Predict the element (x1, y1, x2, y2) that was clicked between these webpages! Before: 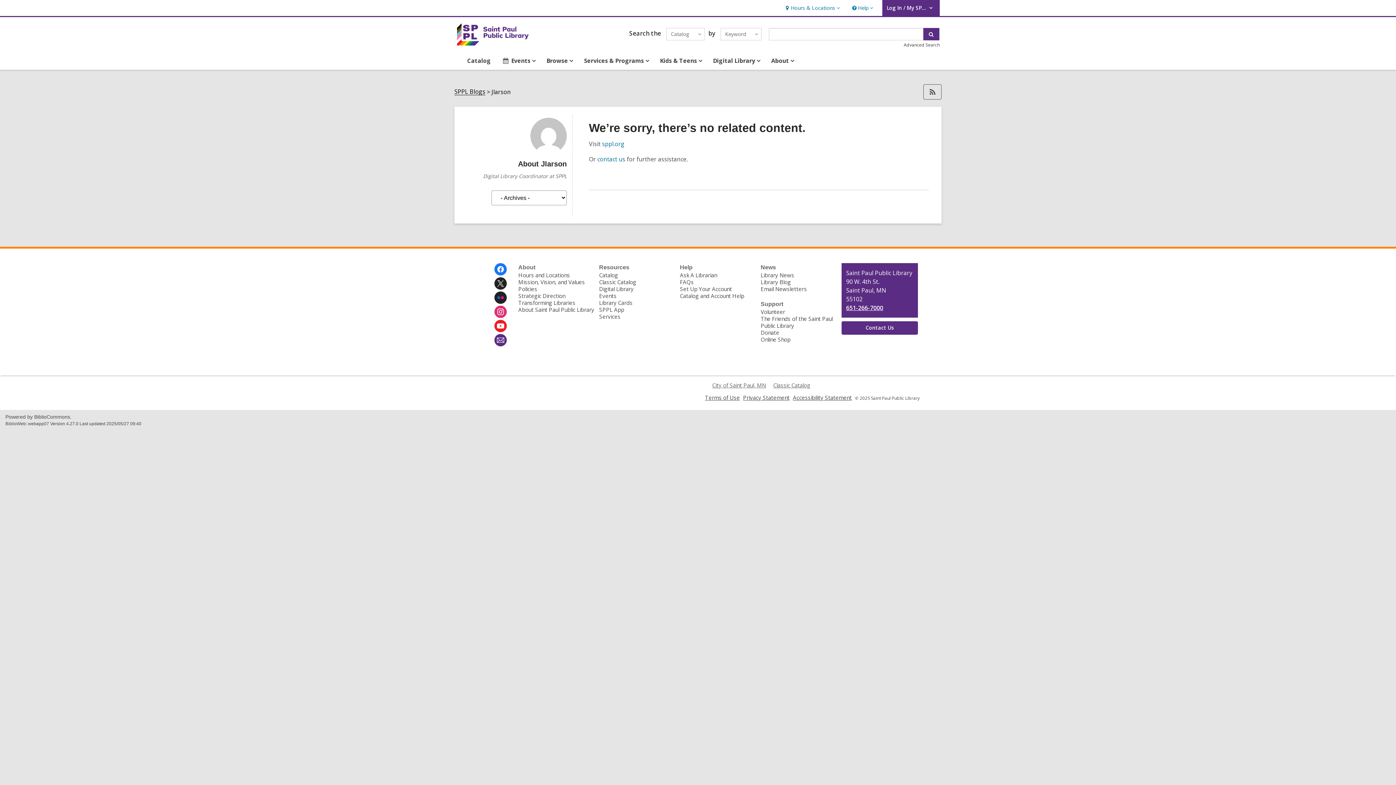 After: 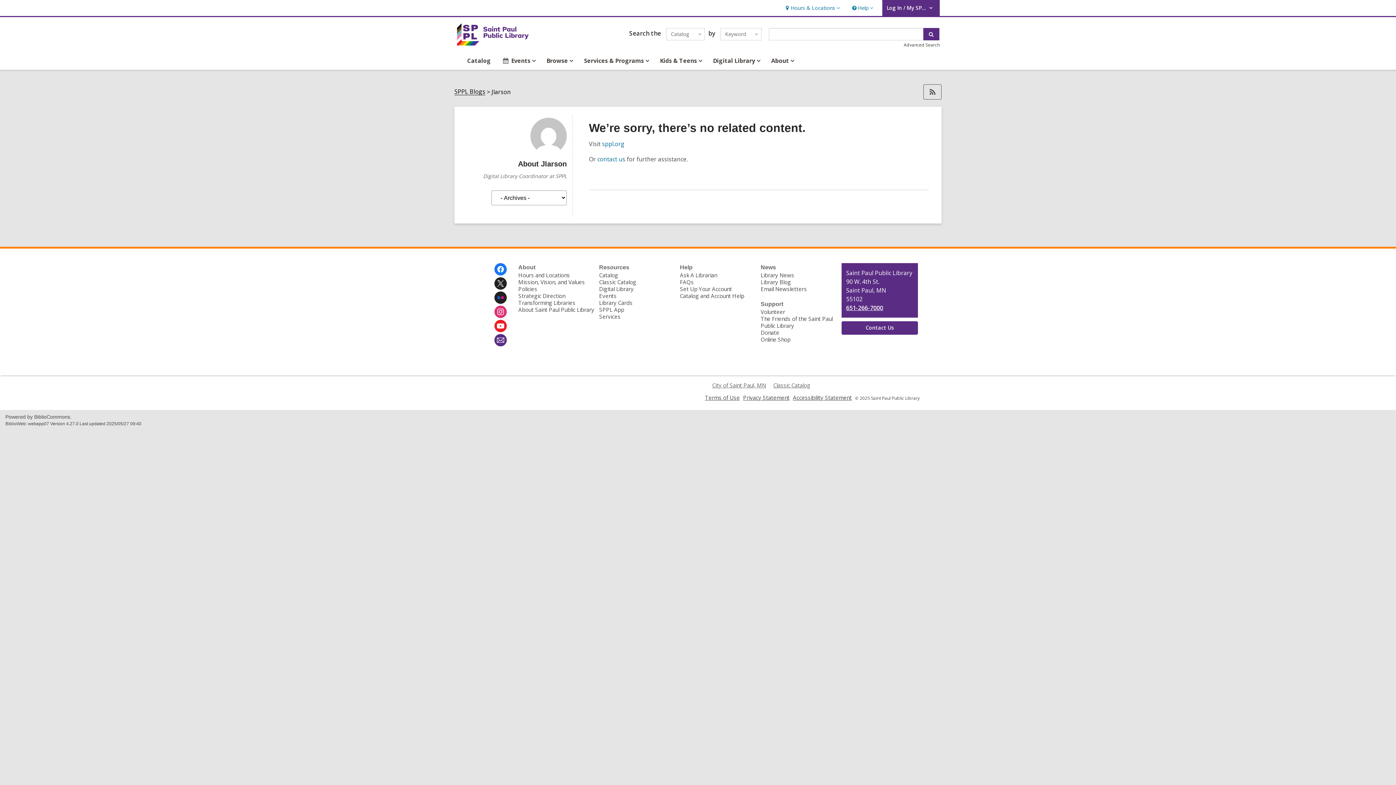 Action: label: Privacy Statement
, opens a new window bbox: (743, 394, 789, 401)